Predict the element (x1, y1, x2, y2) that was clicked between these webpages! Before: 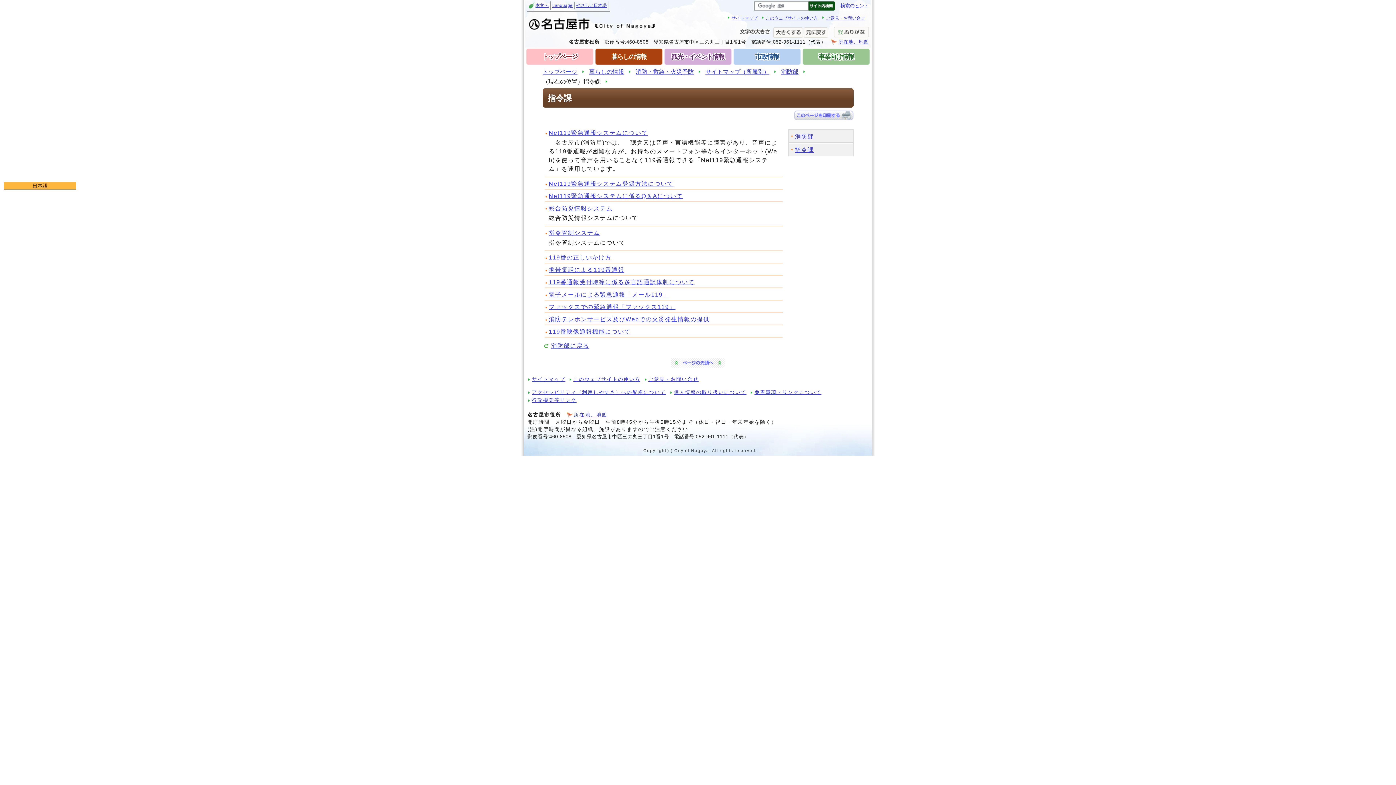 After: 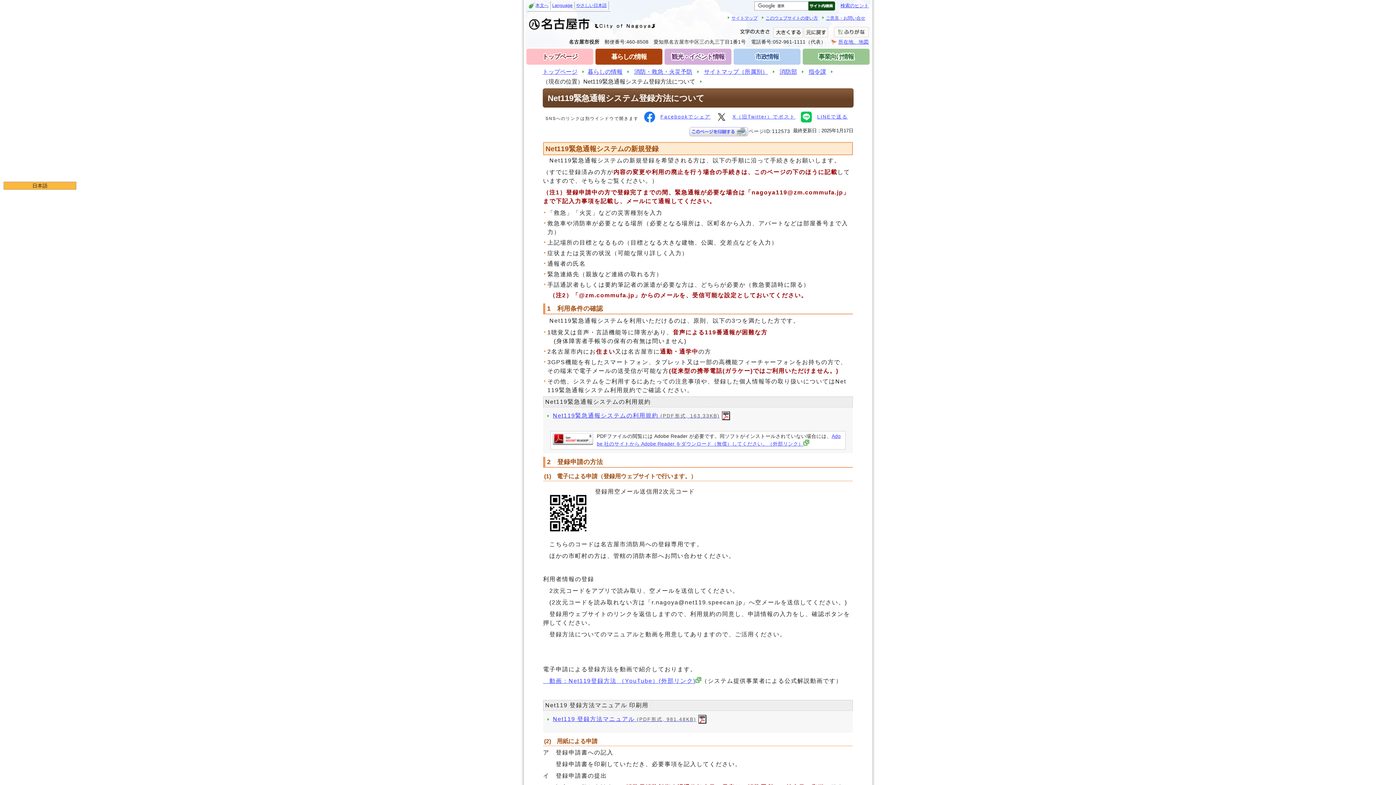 Action: label: Net119緊急通報システム登録方法について bbox: (548, 180, 673, 186)